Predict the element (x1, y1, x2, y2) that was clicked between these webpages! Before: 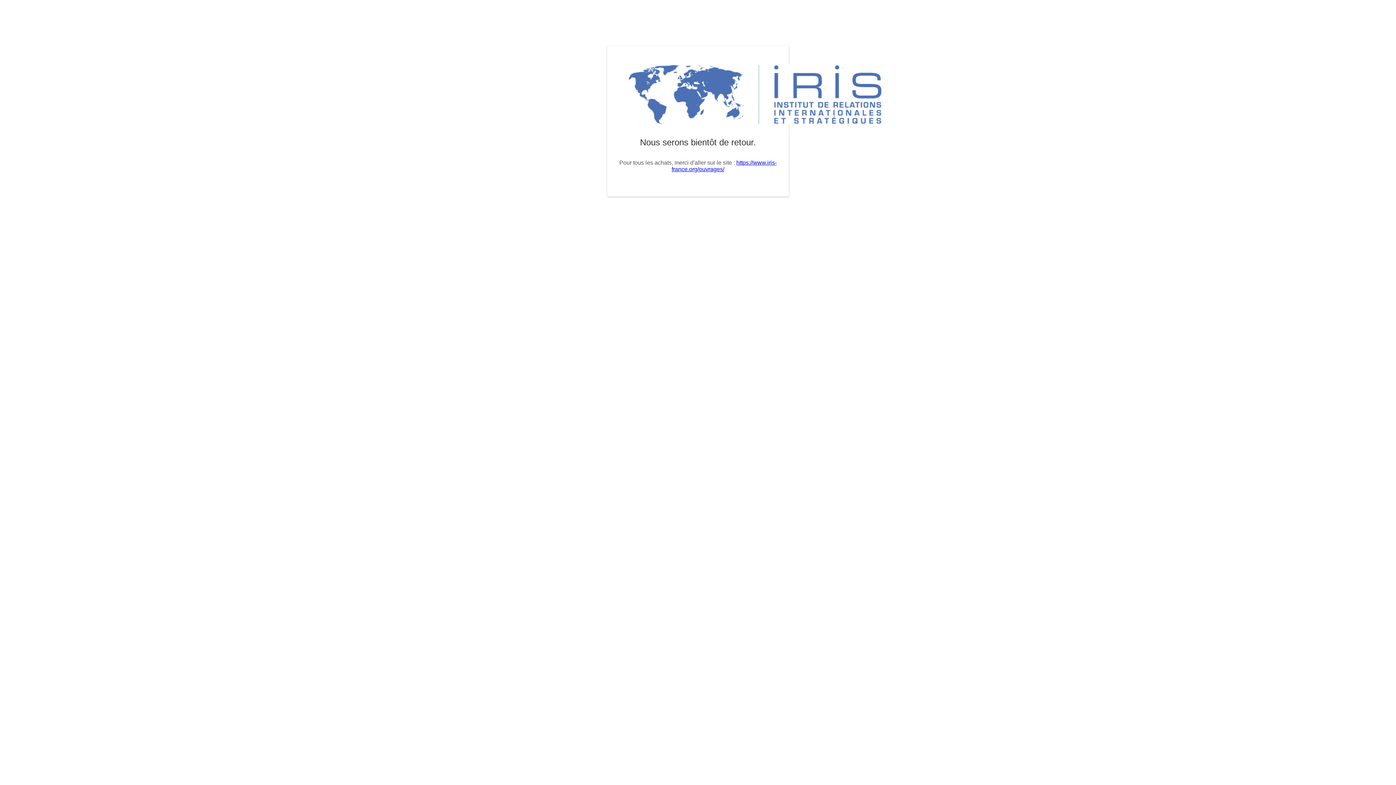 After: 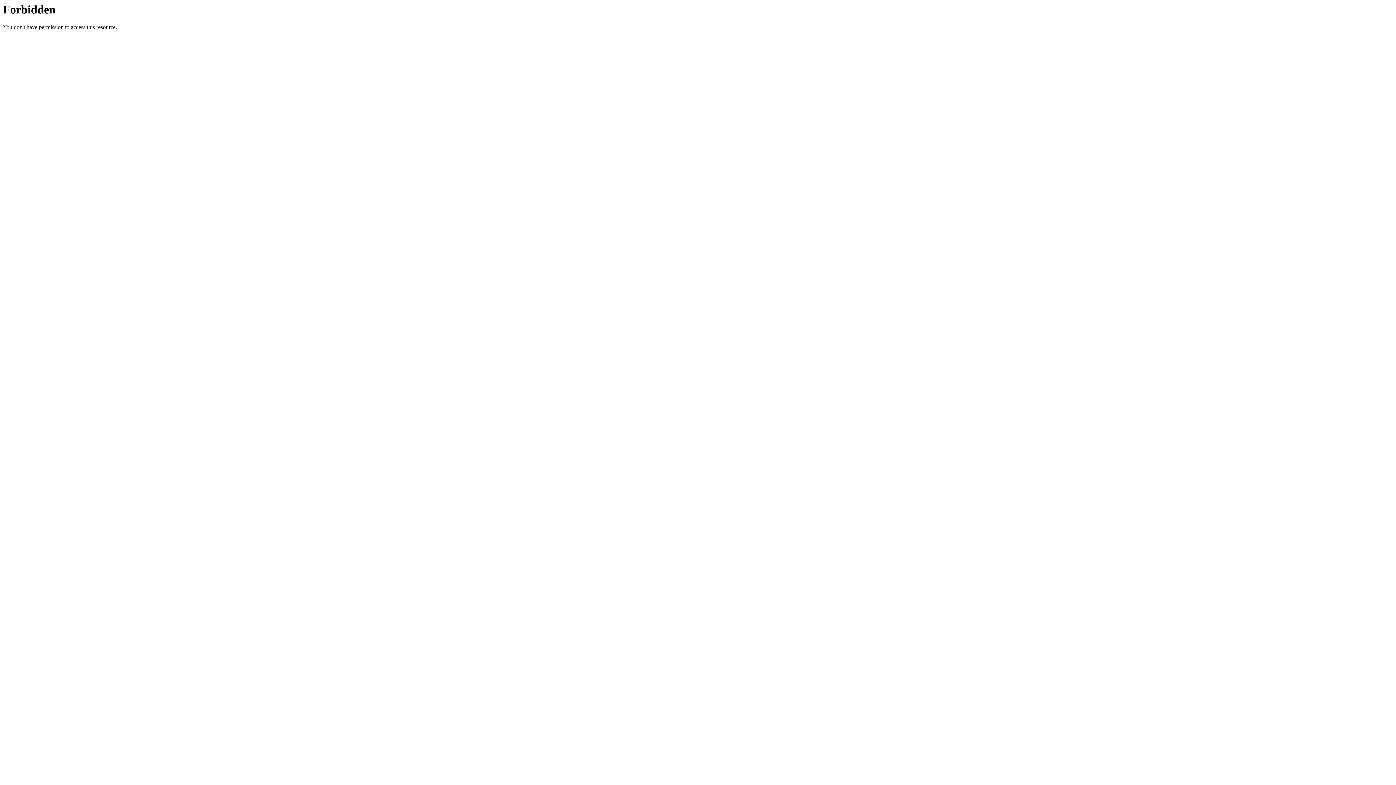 Action: label: https://www.iris-france.org/ouvrages/ bbox: (671, 159, 776, 172)